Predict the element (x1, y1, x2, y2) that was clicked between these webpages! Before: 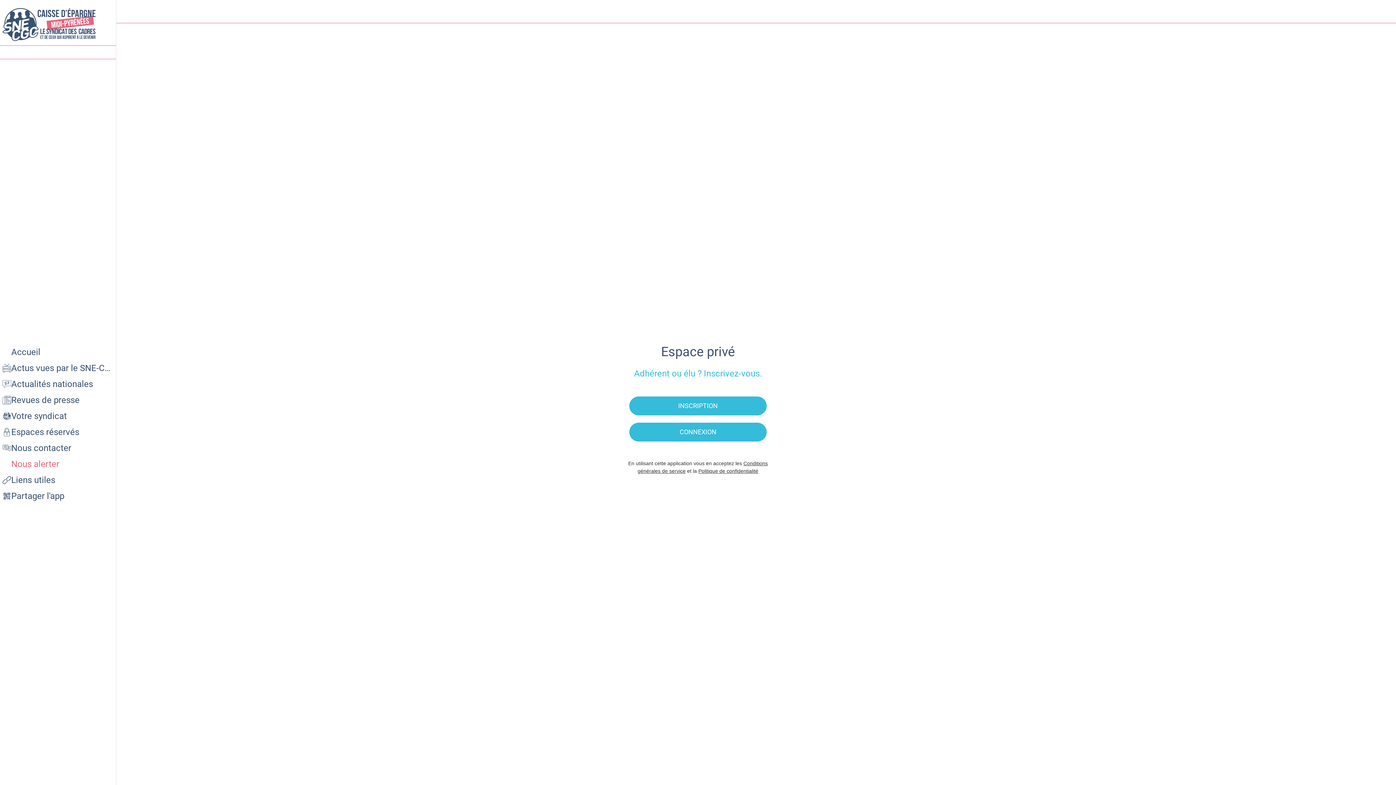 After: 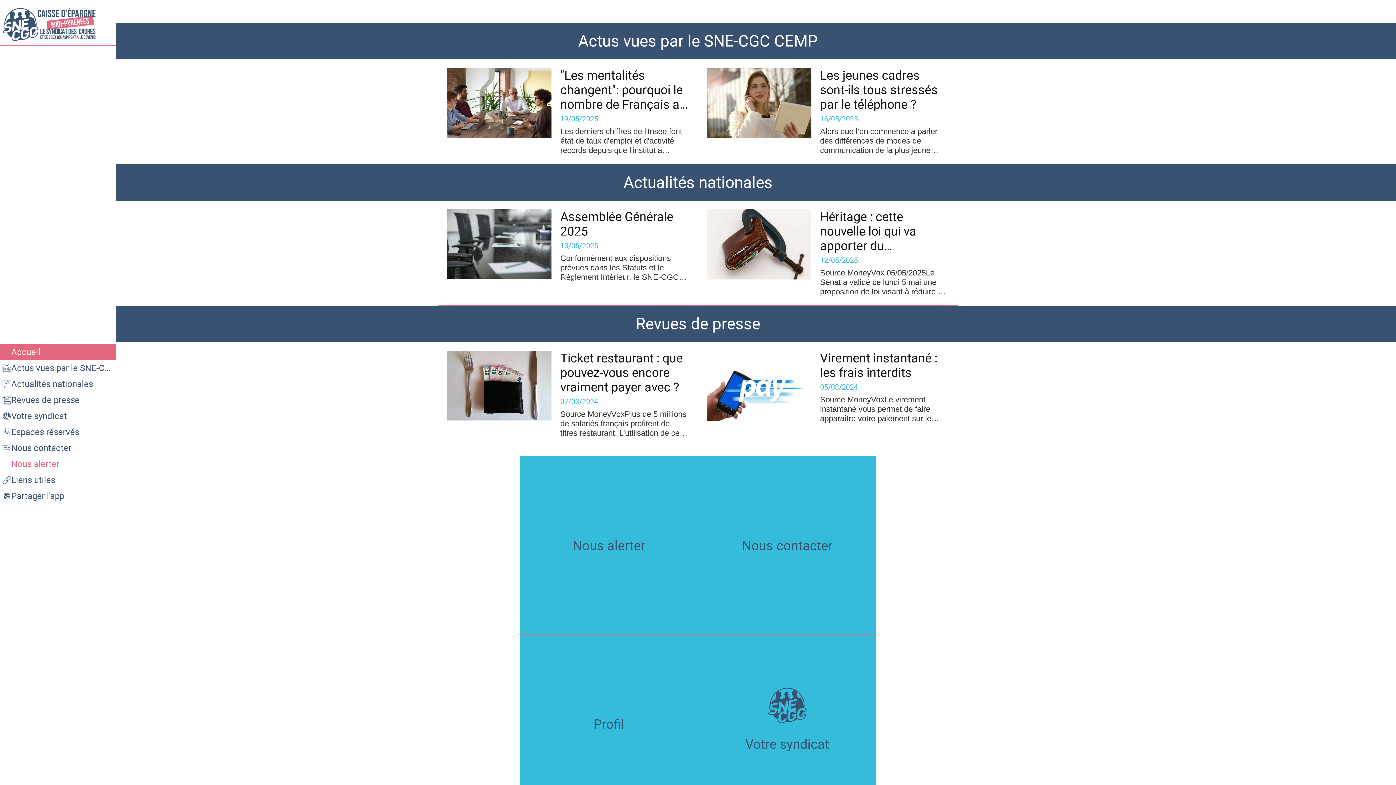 Action: bbox: (698, 468, 758, 474) label: Politique de confidentialité